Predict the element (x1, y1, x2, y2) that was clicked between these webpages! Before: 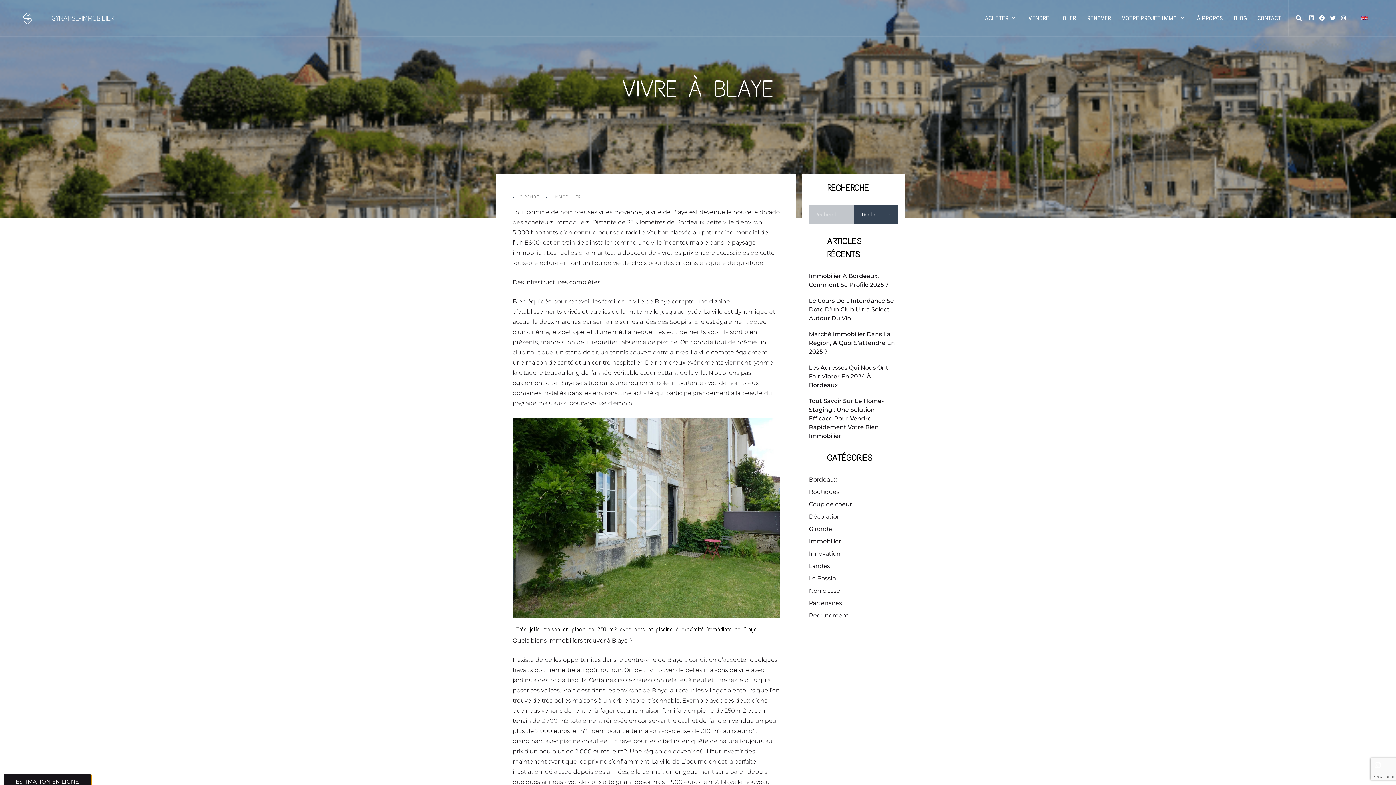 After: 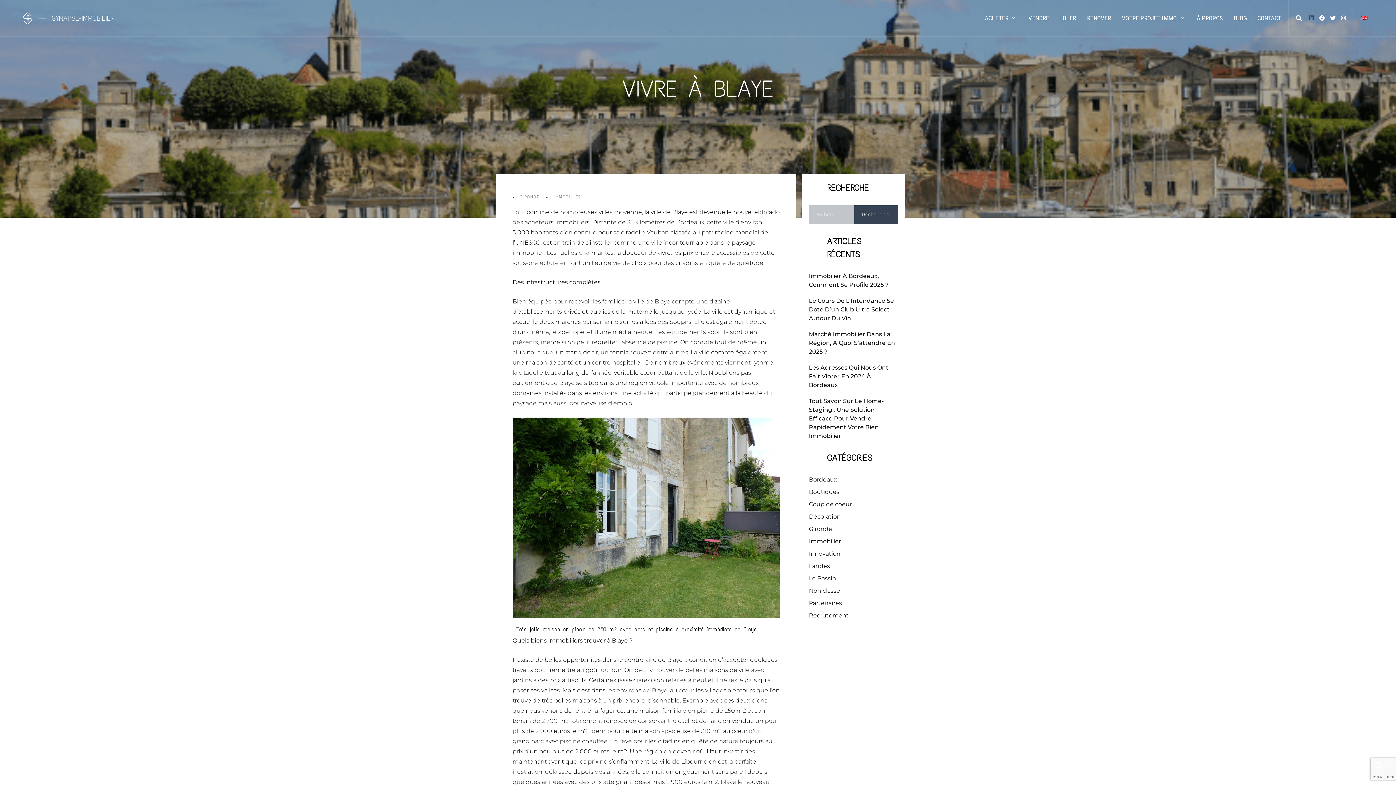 Action: bbox: (1309, 13, 1314, 22)